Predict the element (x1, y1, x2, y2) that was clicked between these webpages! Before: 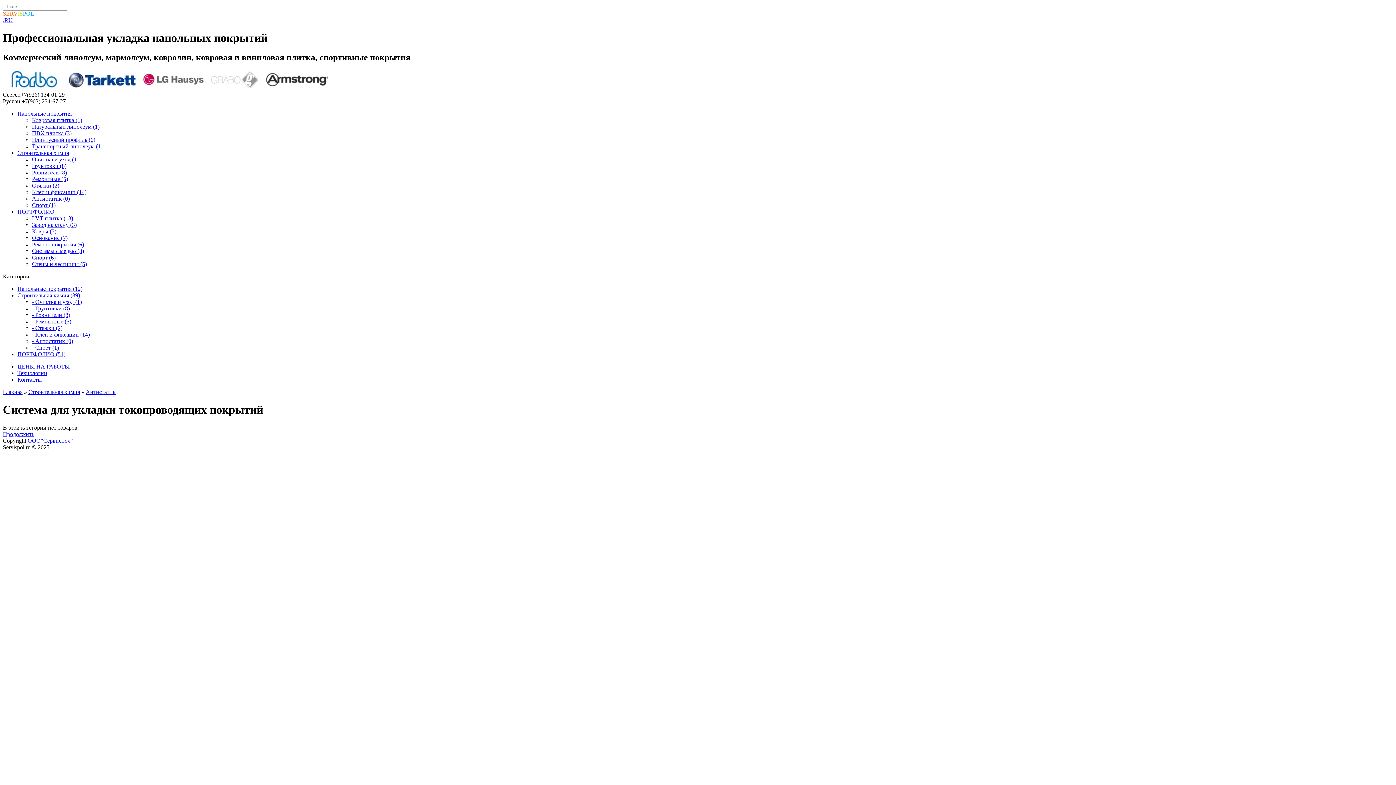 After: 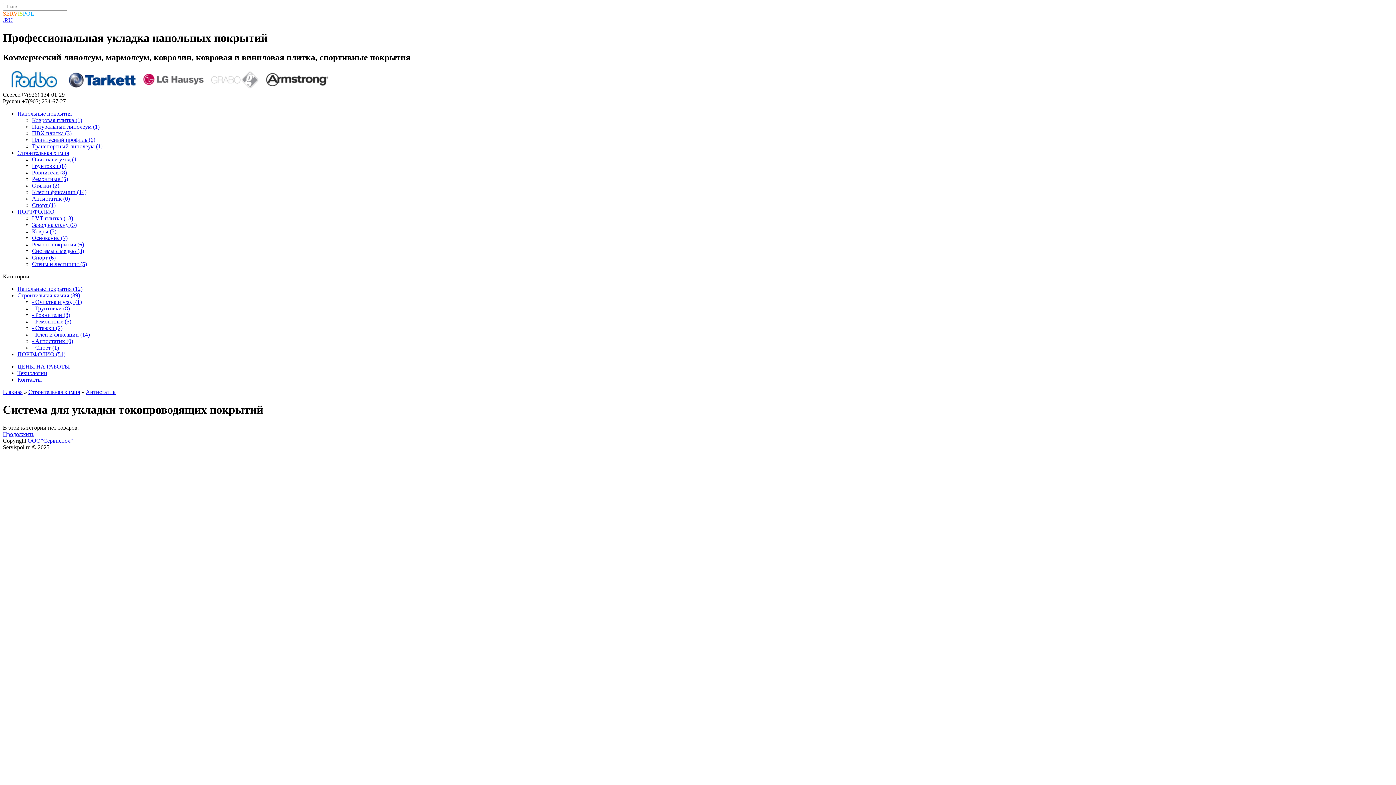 Action: label: Антистатик bbox: (85, 389, 115, 395)